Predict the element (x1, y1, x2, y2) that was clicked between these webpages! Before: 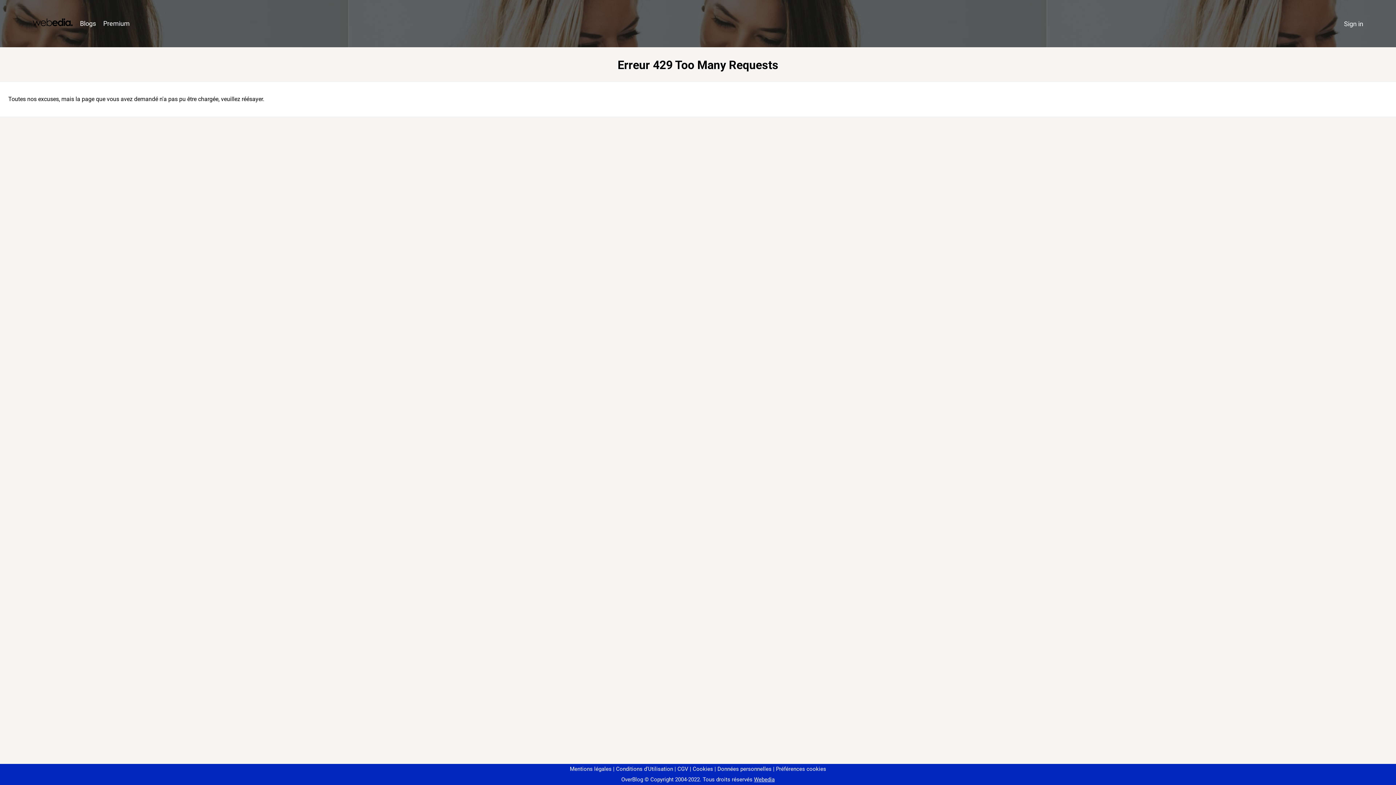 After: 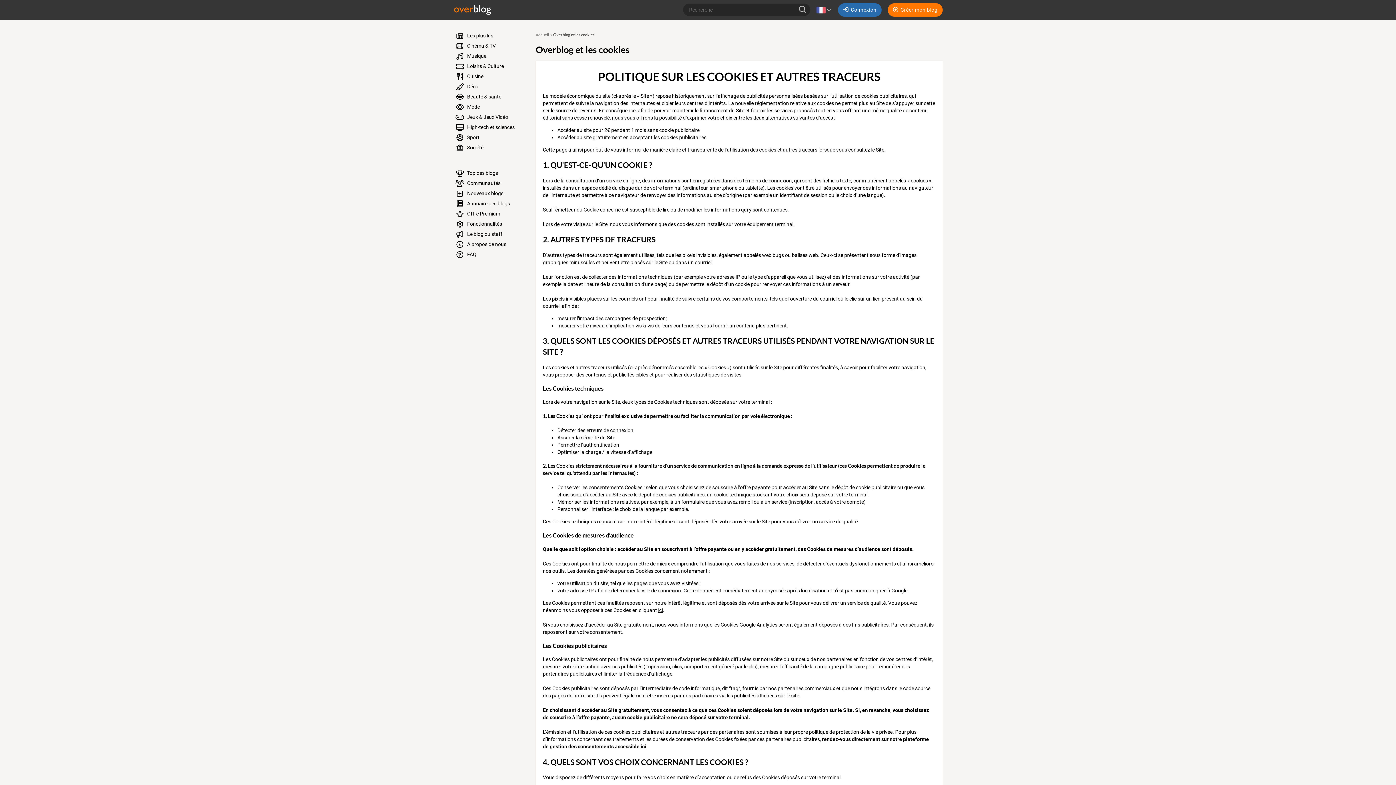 Action: bbox: (690, 766, 713, 772) label: Cookies